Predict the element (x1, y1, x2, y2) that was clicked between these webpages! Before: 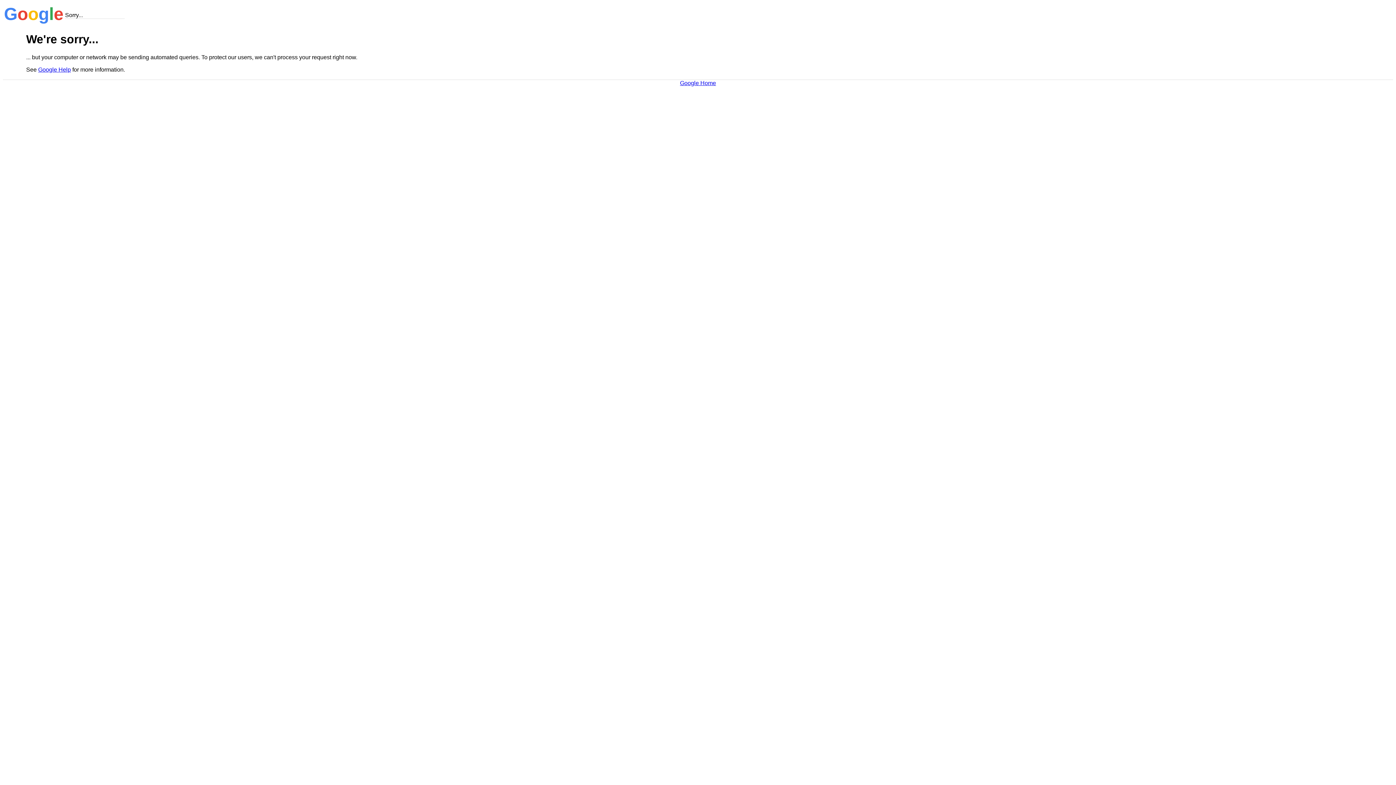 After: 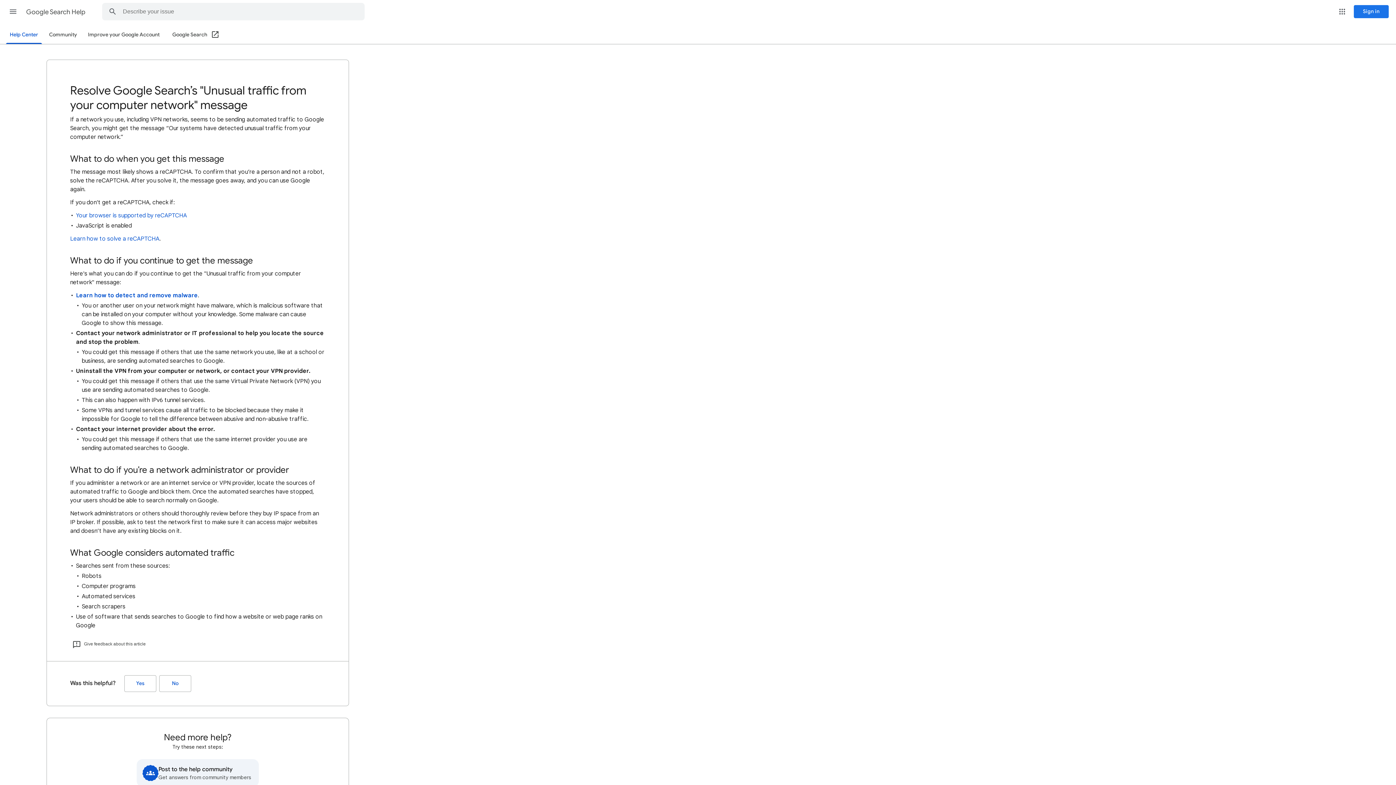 Action: bbox: (38, 66, 70, 72) label: Google Help